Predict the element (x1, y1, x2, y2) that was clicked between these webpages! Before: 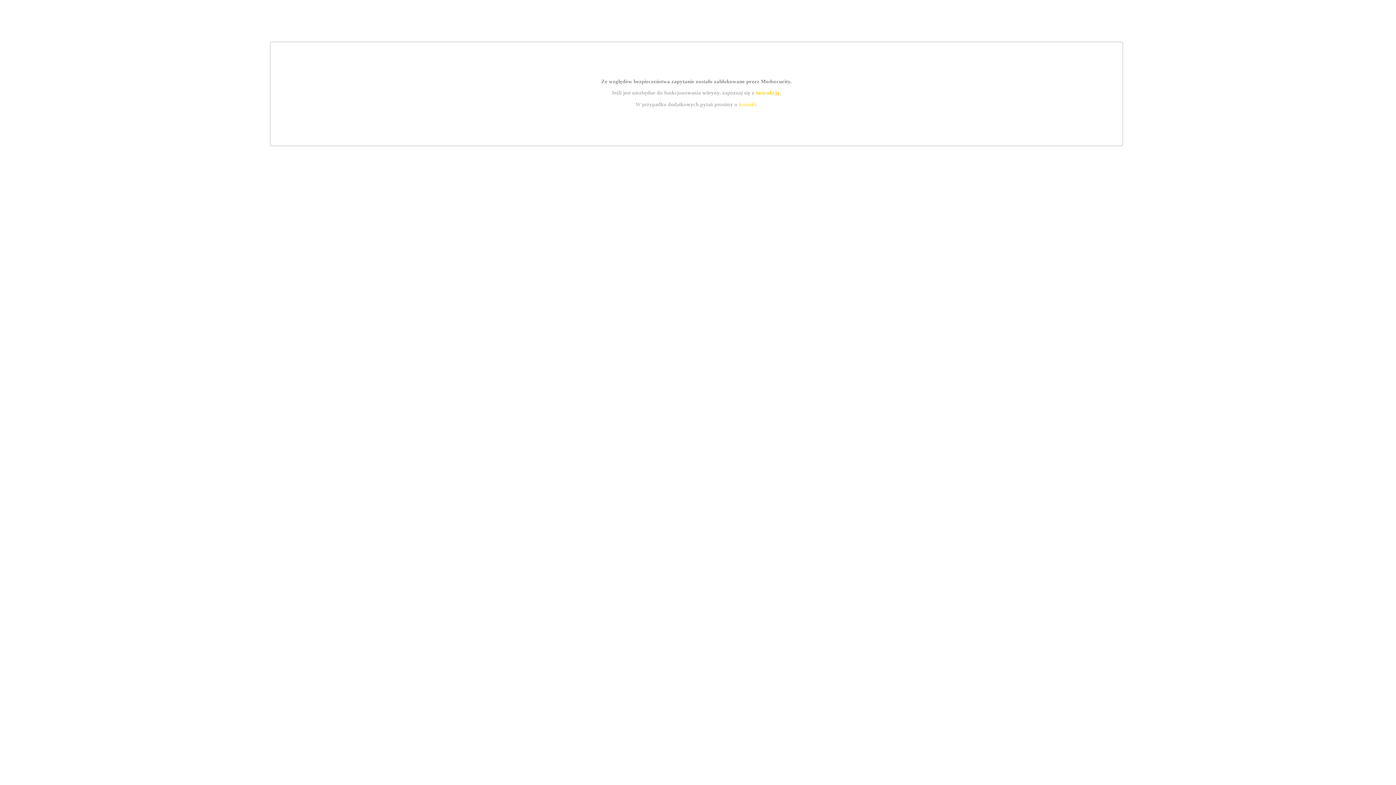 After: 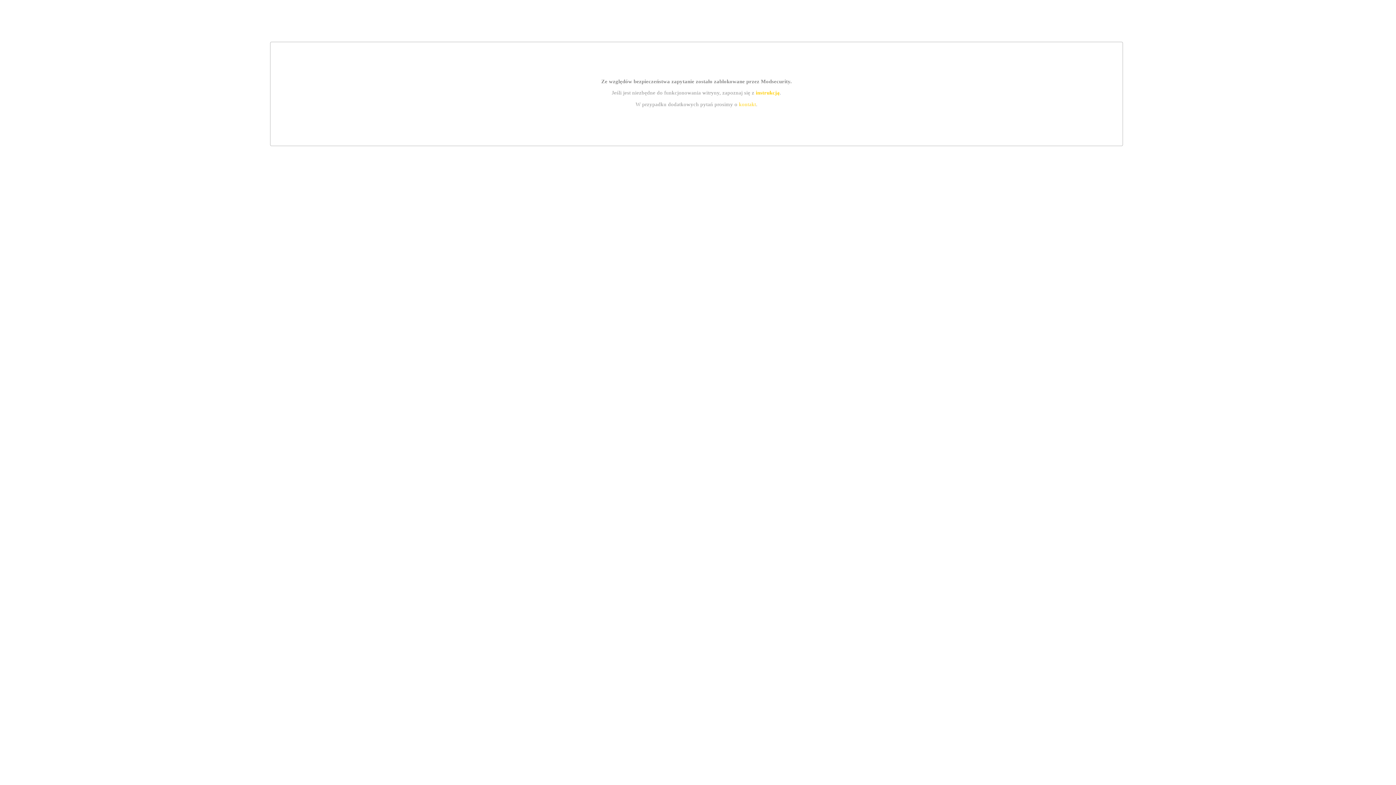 Action: bbox: (739, 101, 756, 107) label: kontakt